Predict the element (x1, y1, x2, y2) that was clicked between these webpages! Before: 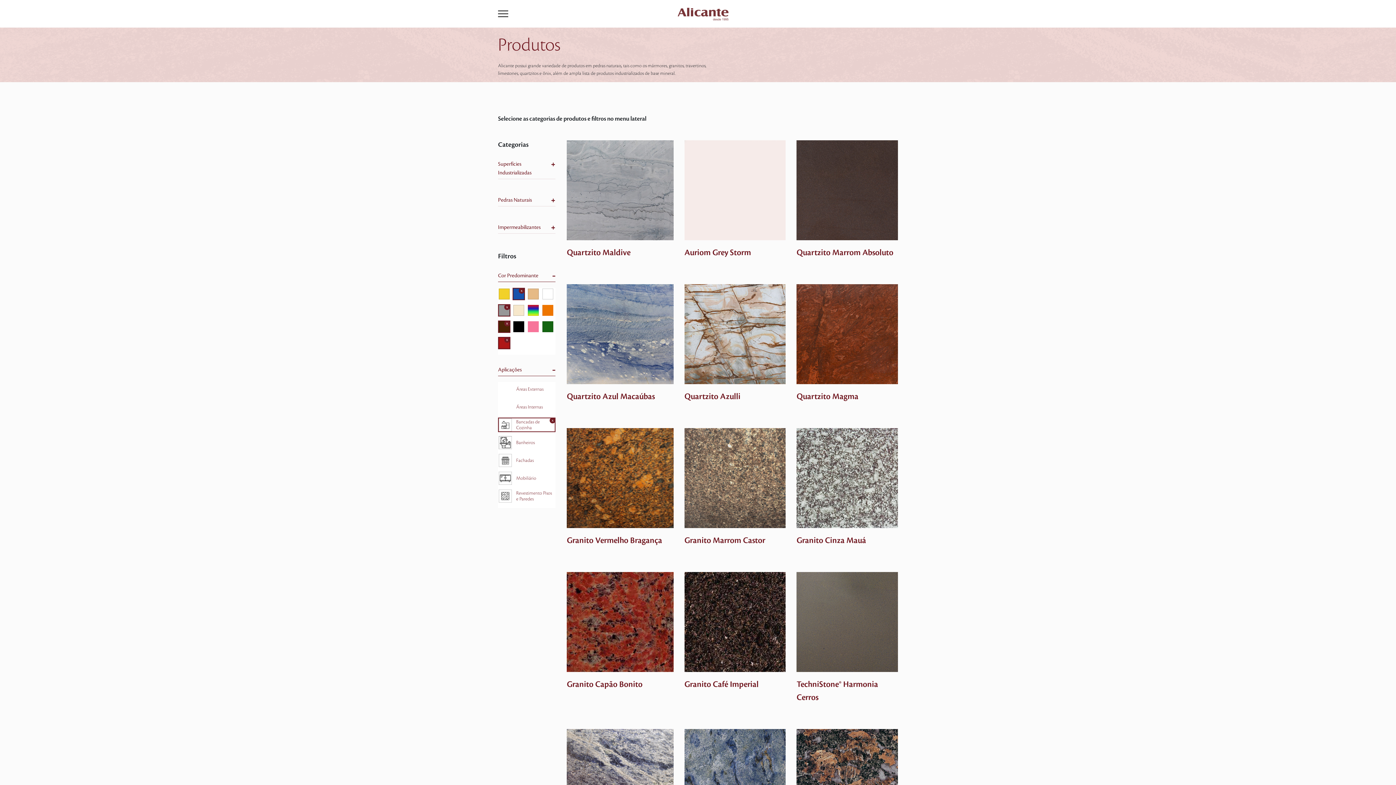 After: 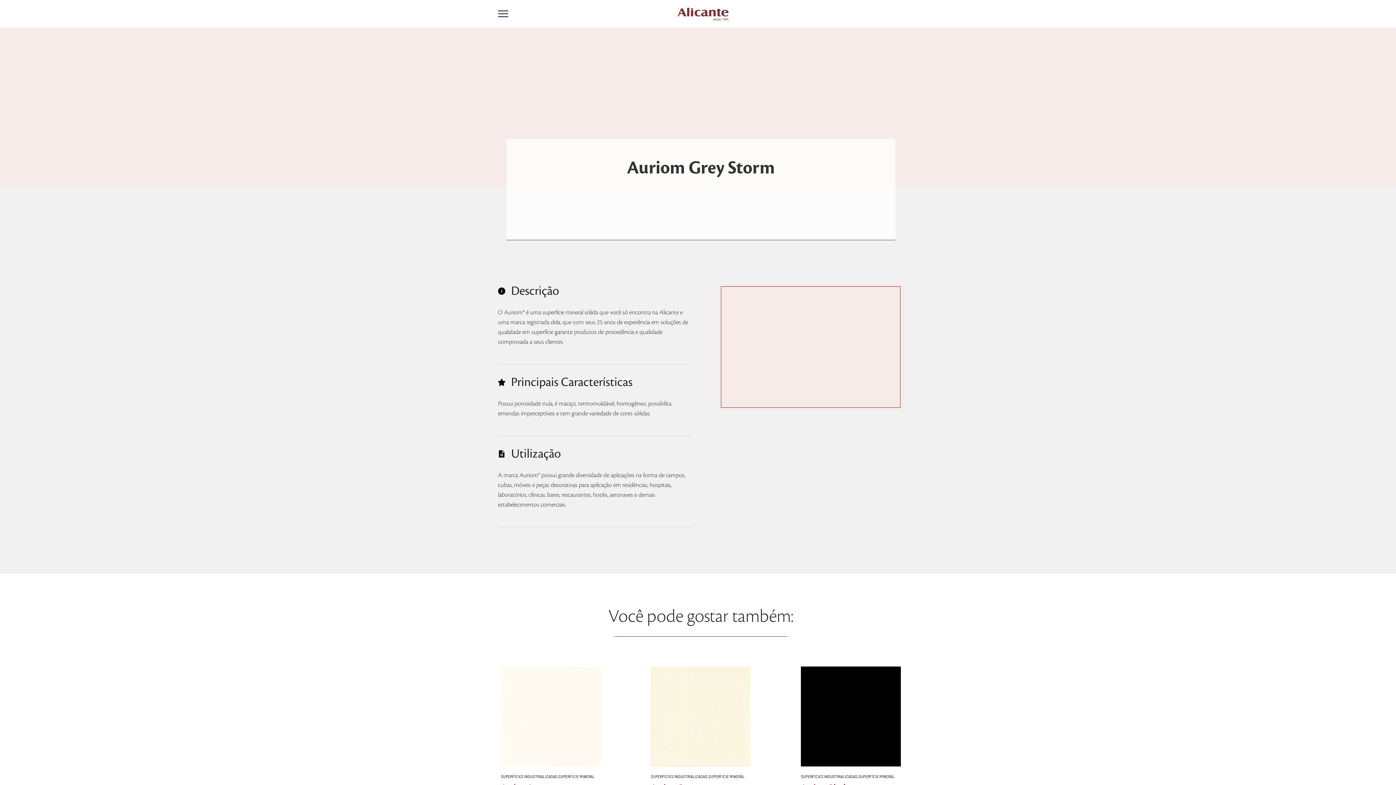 Action: label: Mais detalhes bbox: (684, 187, 785, 193)